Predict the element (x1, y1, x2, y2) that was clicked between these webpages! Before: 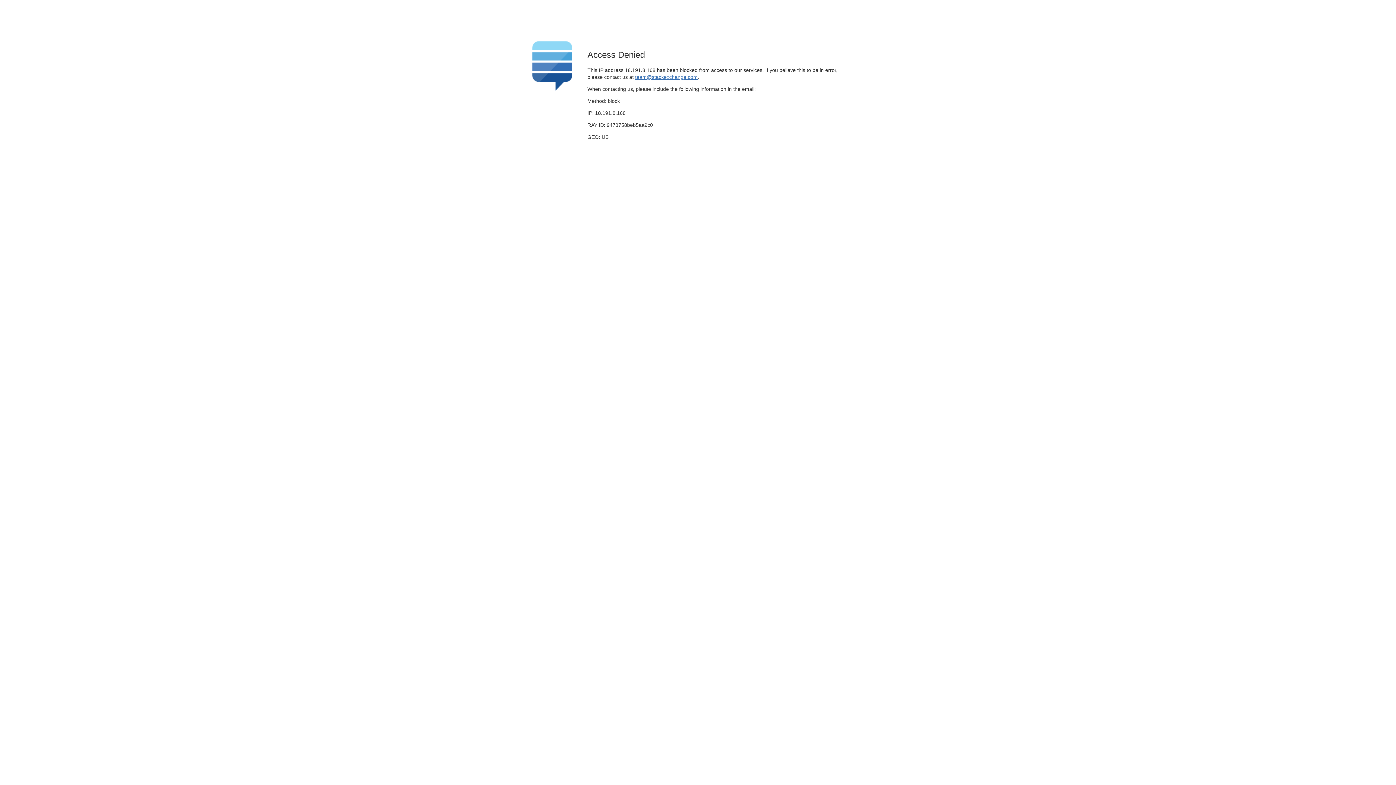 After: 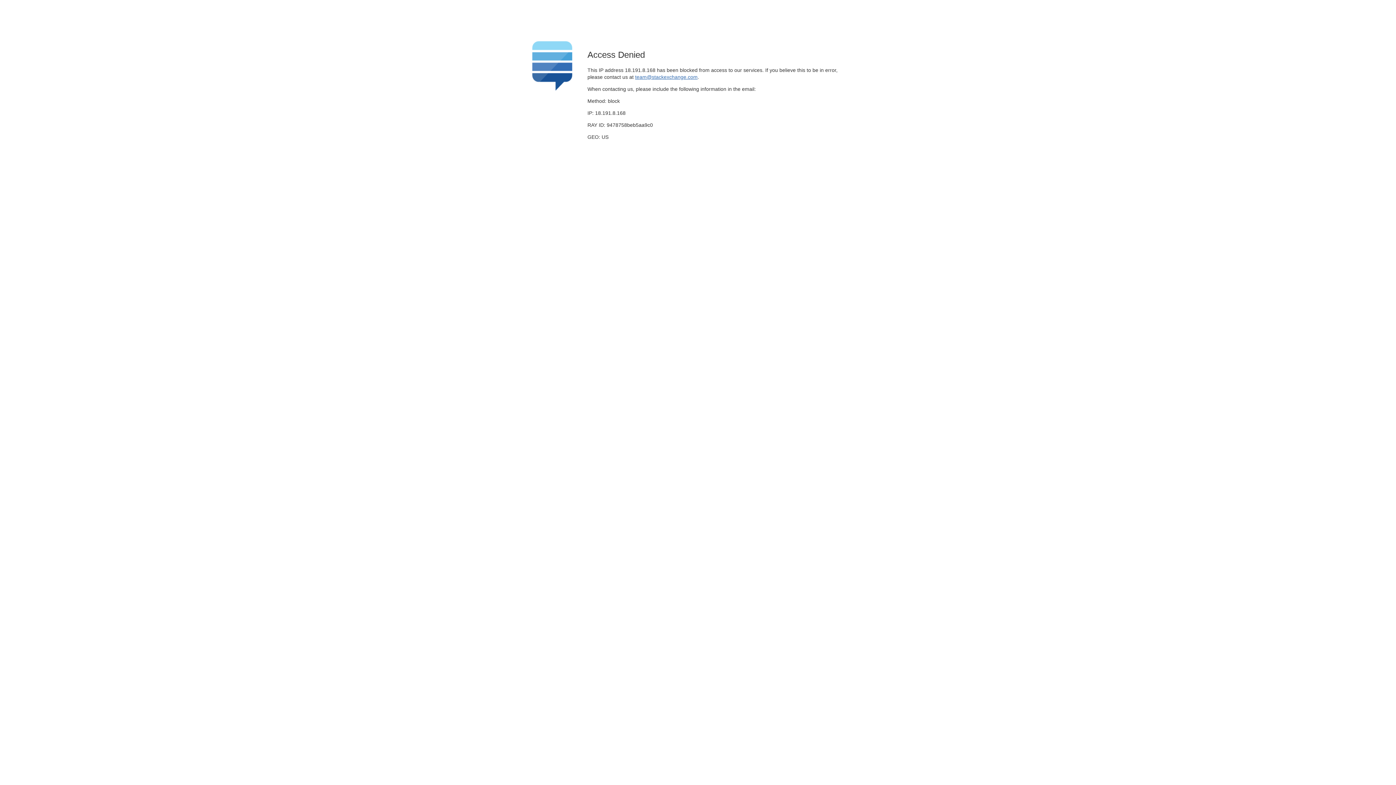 Action: bbox: (635, 74, 697, 79) label: team@stackexchange.com